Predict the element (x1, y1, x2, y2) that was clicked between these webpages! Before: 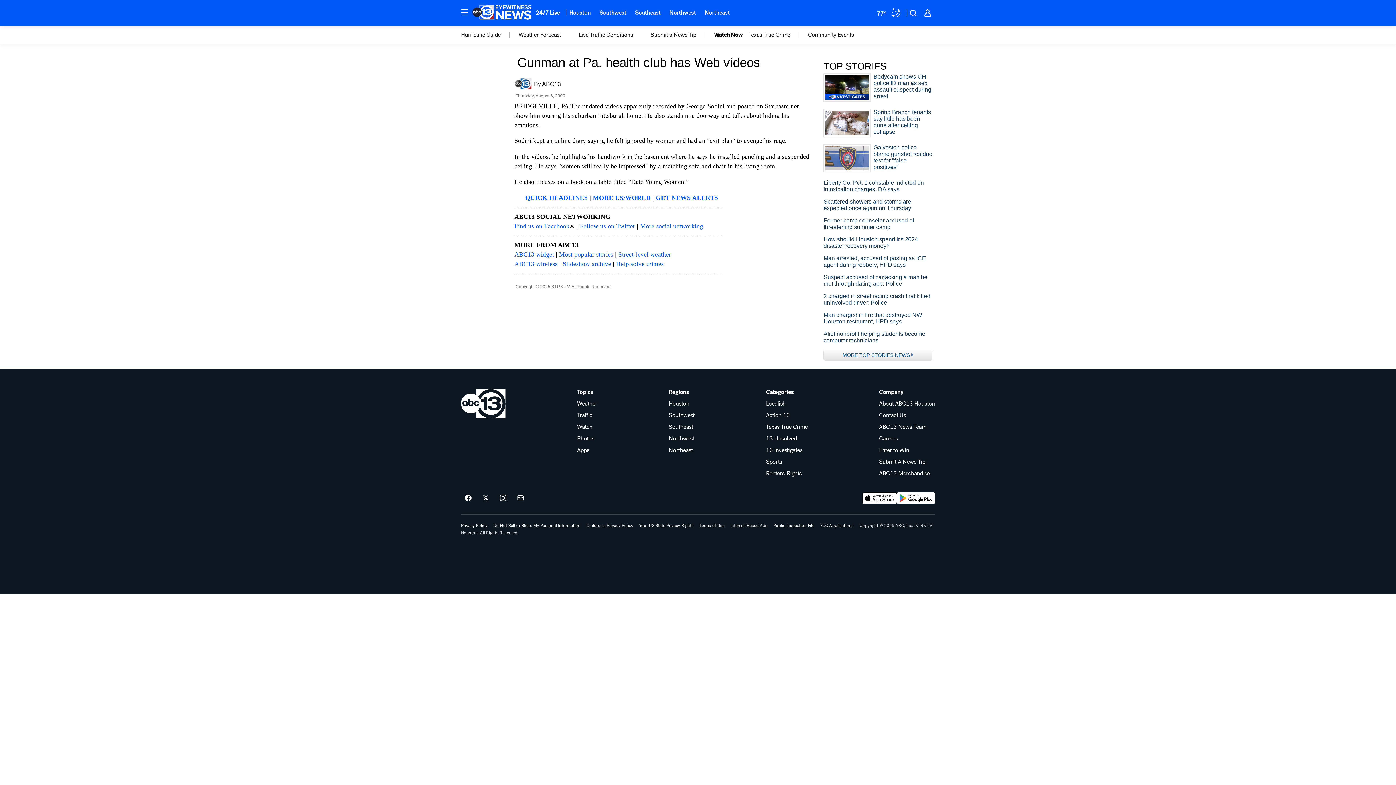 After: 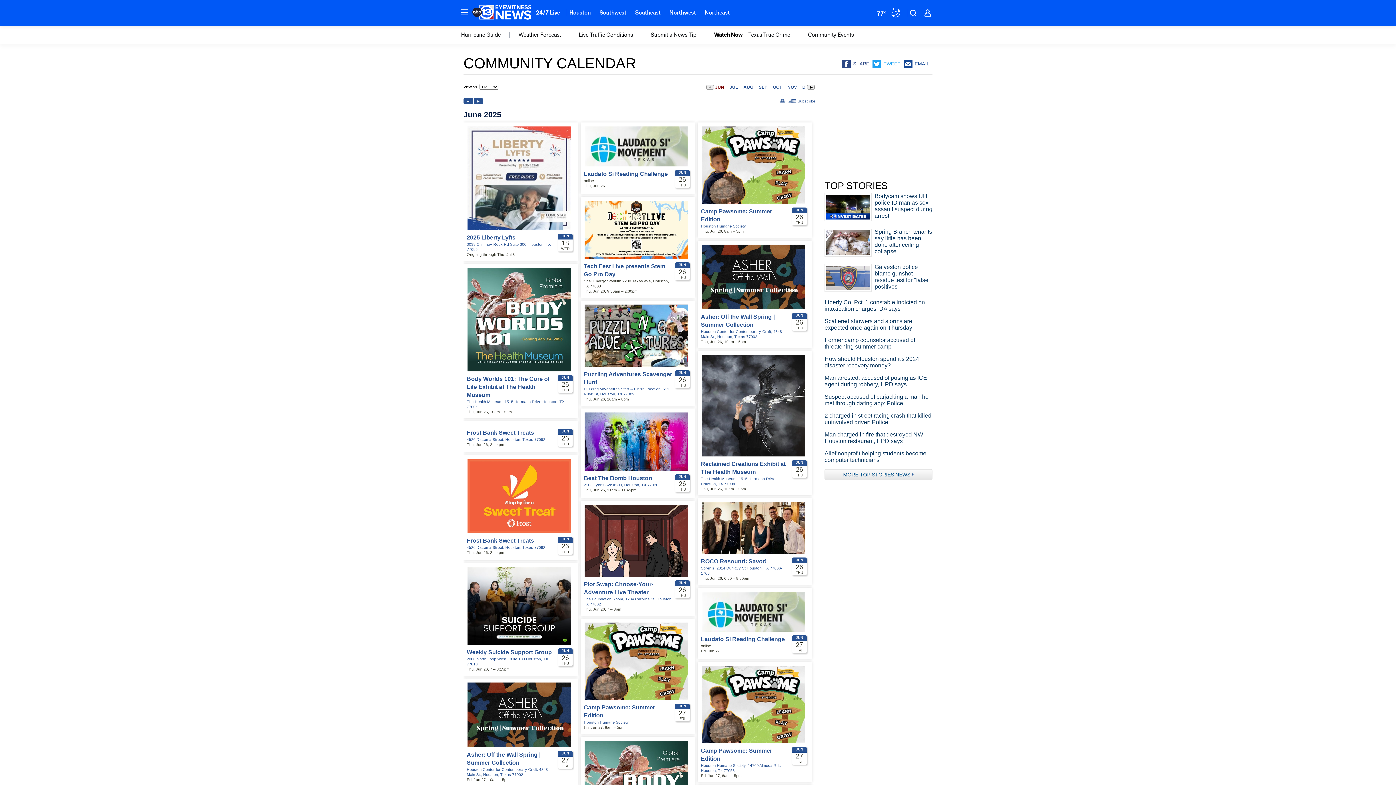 Action: label: ktrk-subnavigation-menu-item-16091274 bbox: (808, 31, 853, 38)